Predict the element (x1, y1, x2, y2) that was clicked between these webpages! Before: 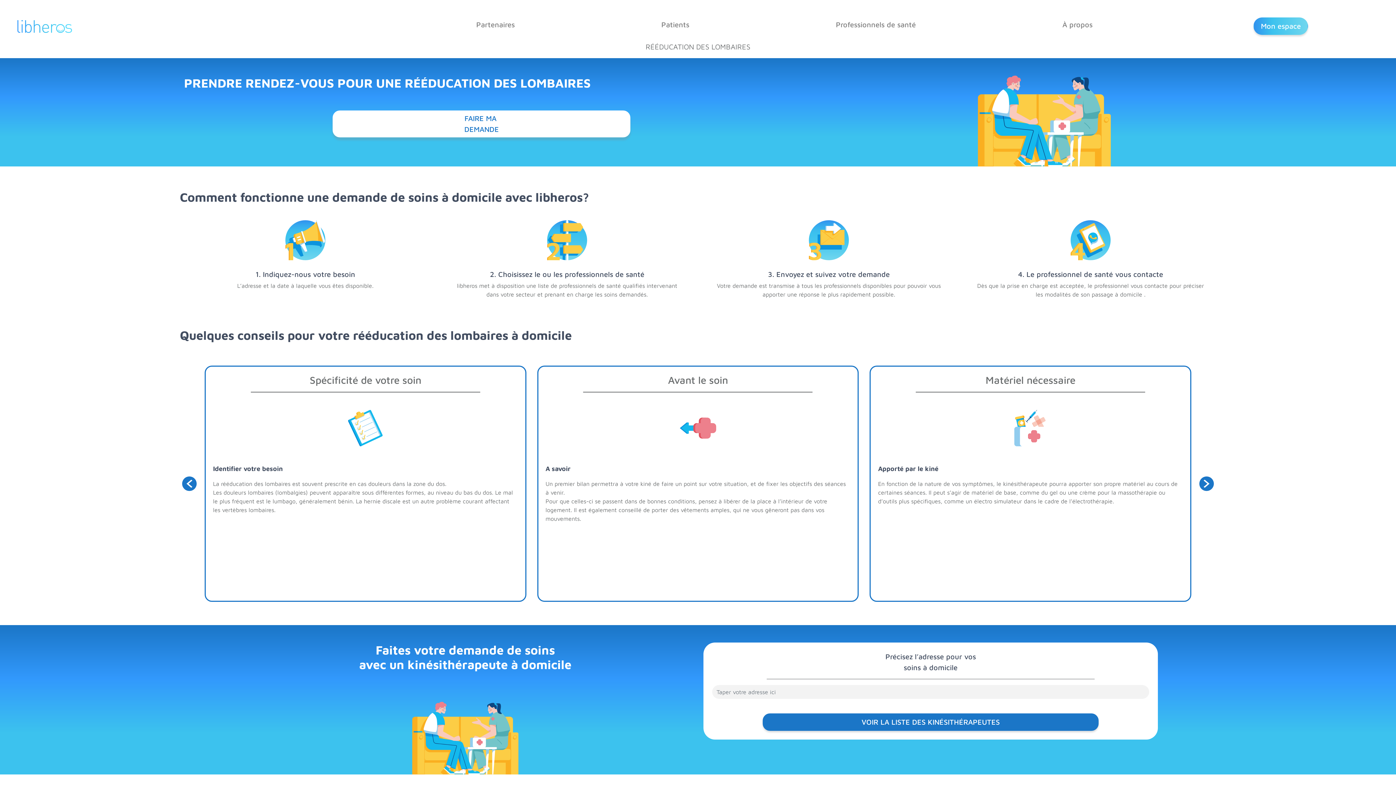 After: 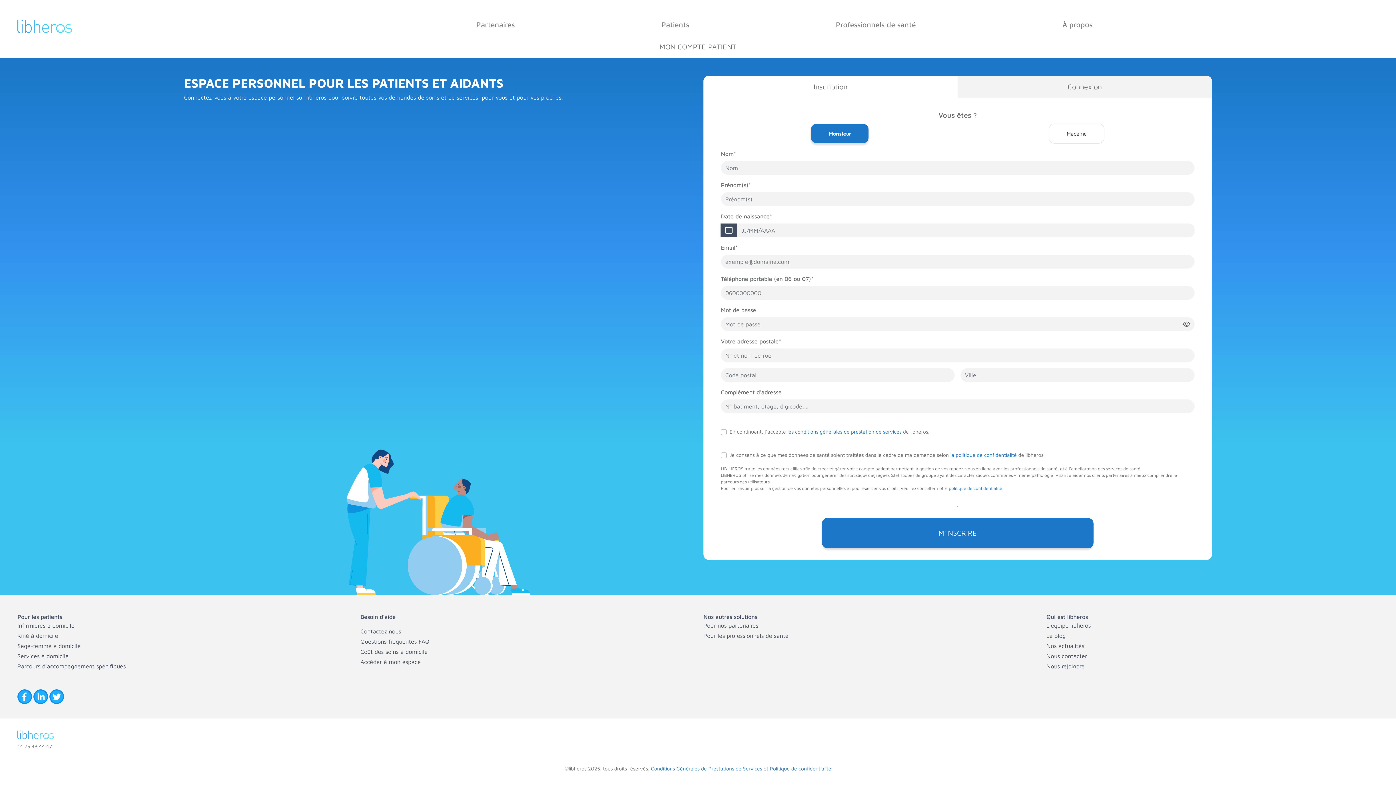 Action: label: Mon espace bbox: (1253, 17, 1308, 34)